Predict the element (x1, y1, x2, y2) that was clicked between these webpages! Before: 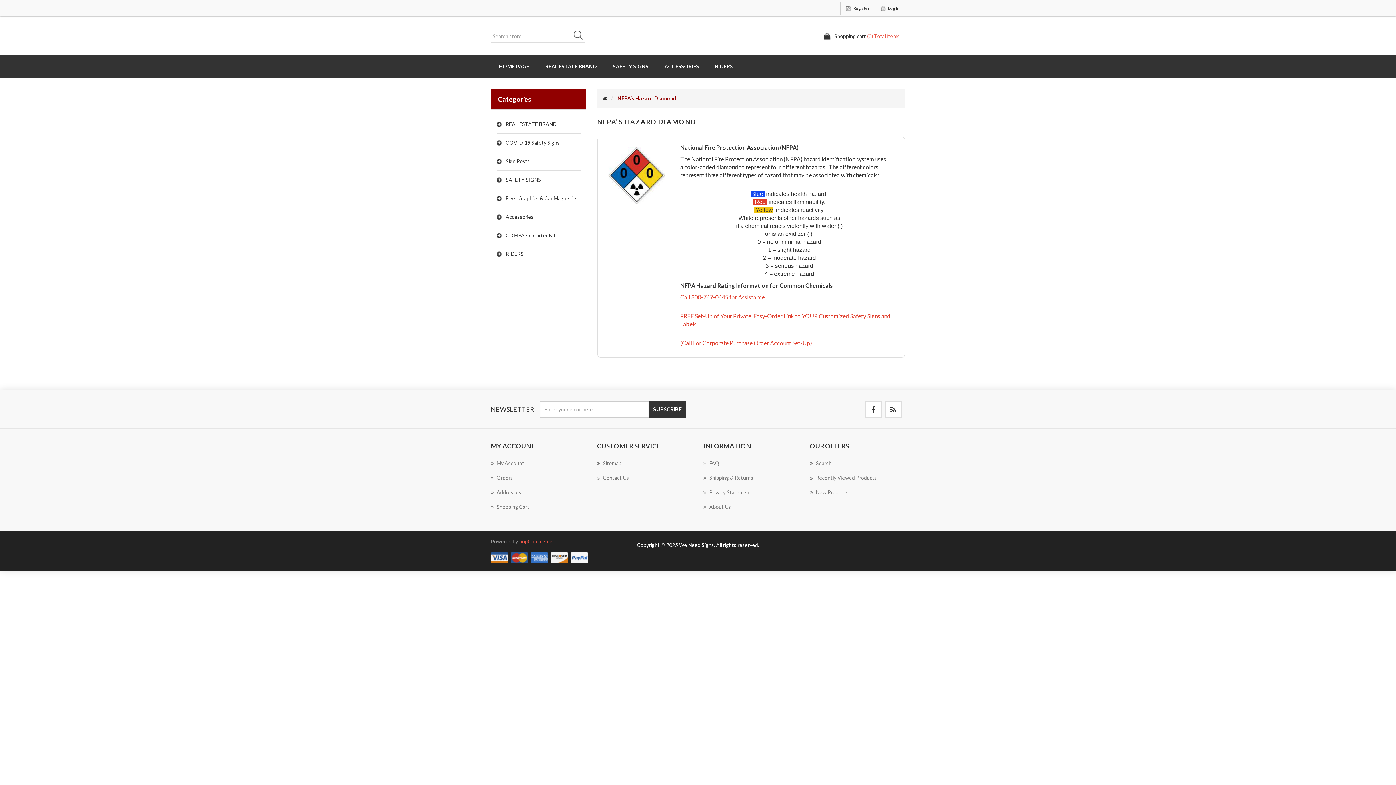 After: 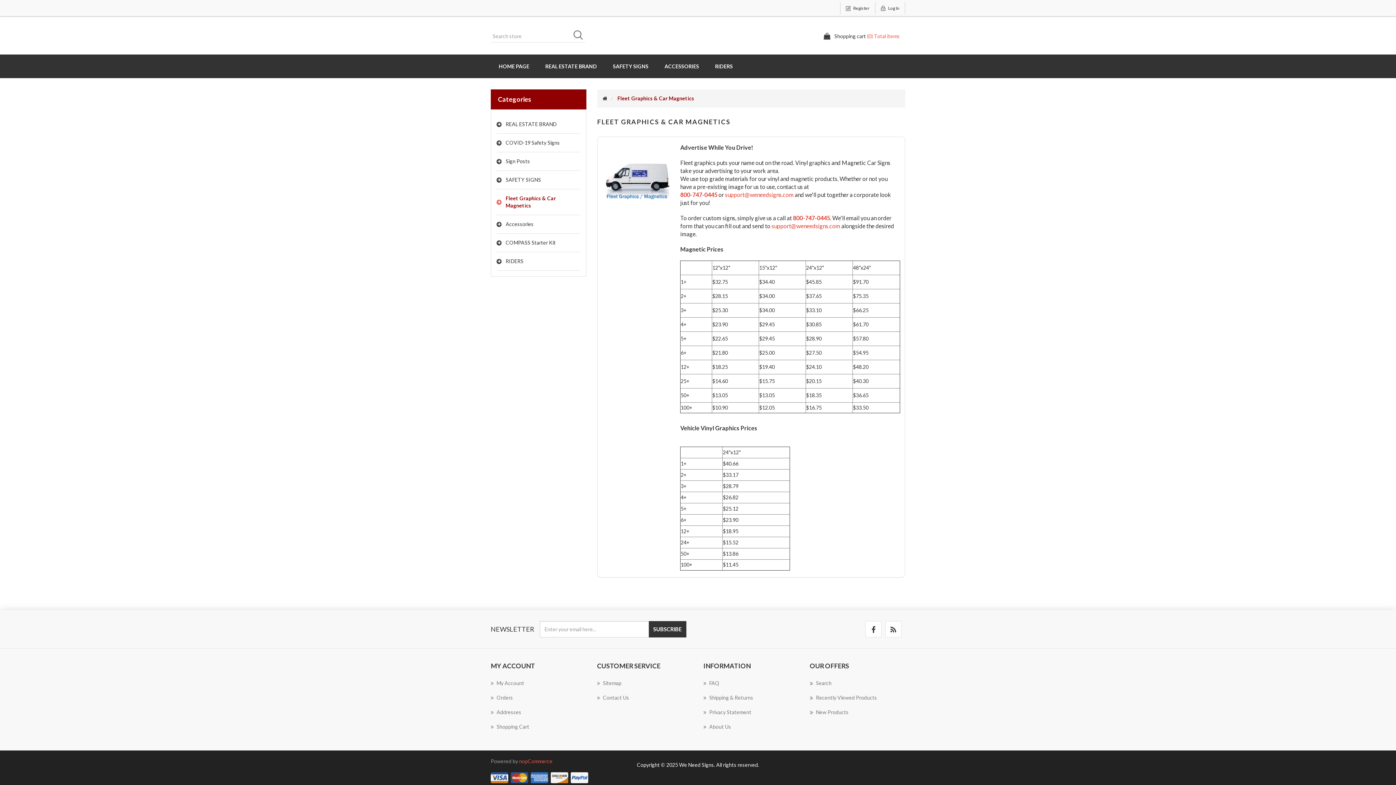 Action: label: Fleet Graphics & Car Magnetics bbox: (496, 189, 580, 208)